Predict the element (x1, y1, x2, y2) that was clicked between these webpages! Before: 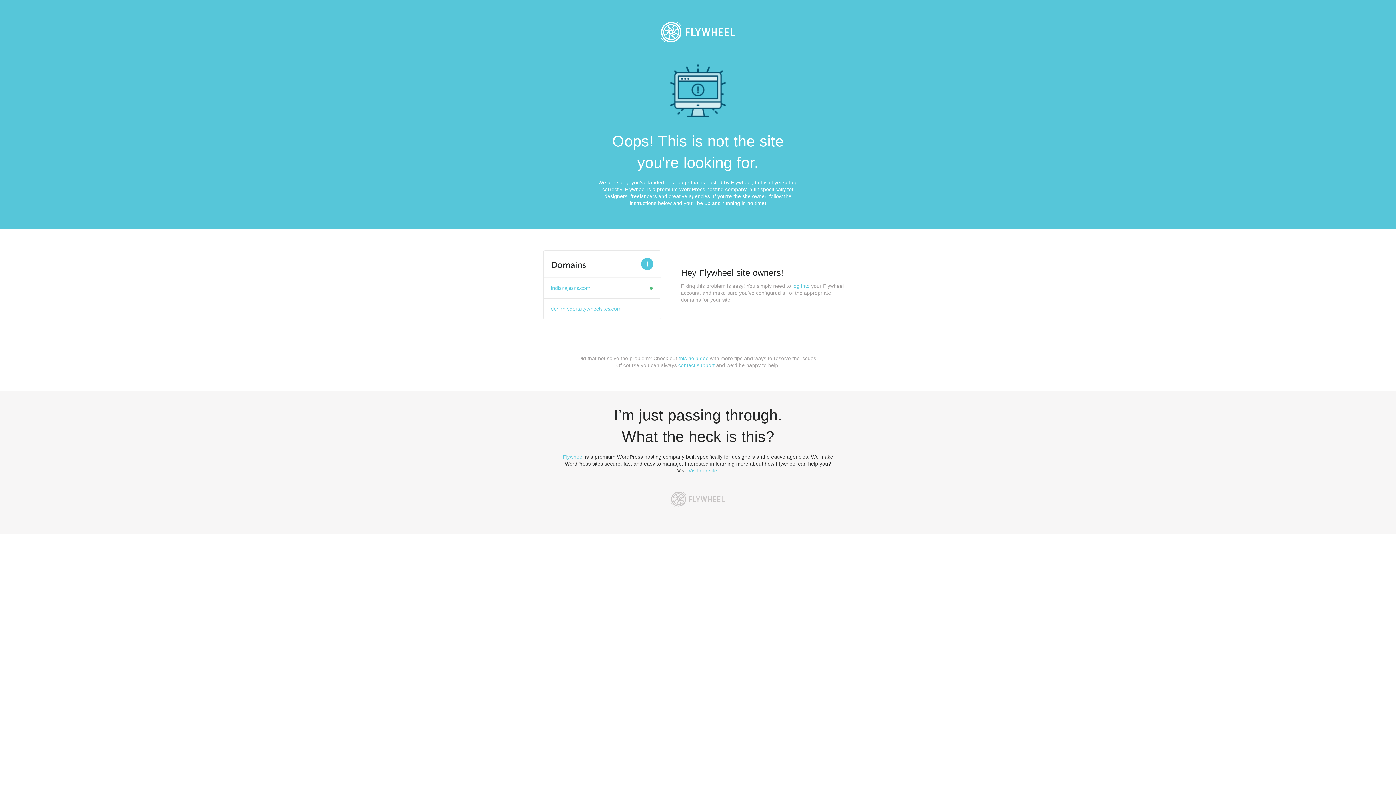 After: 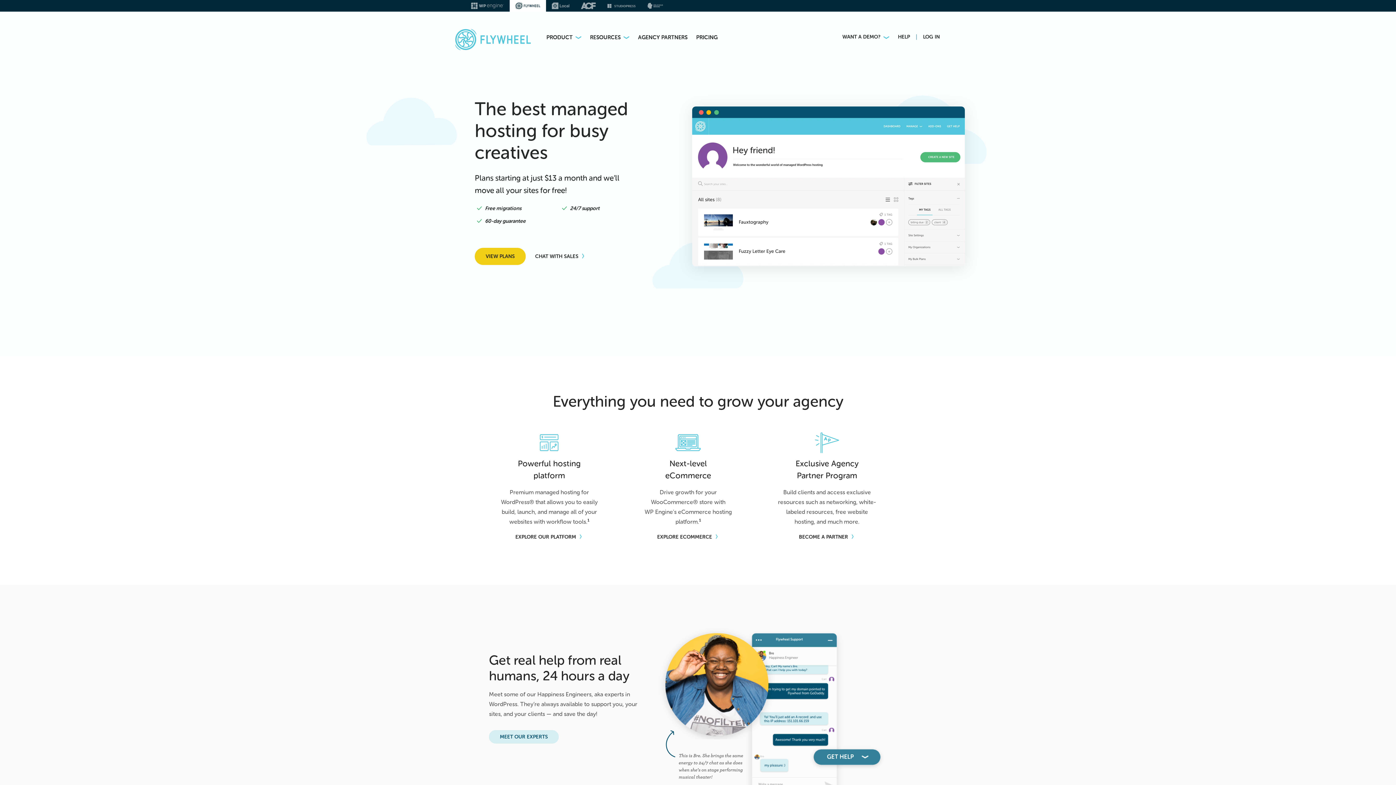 Action: label: Flywheel bbox: (562, 454, 583, 460)